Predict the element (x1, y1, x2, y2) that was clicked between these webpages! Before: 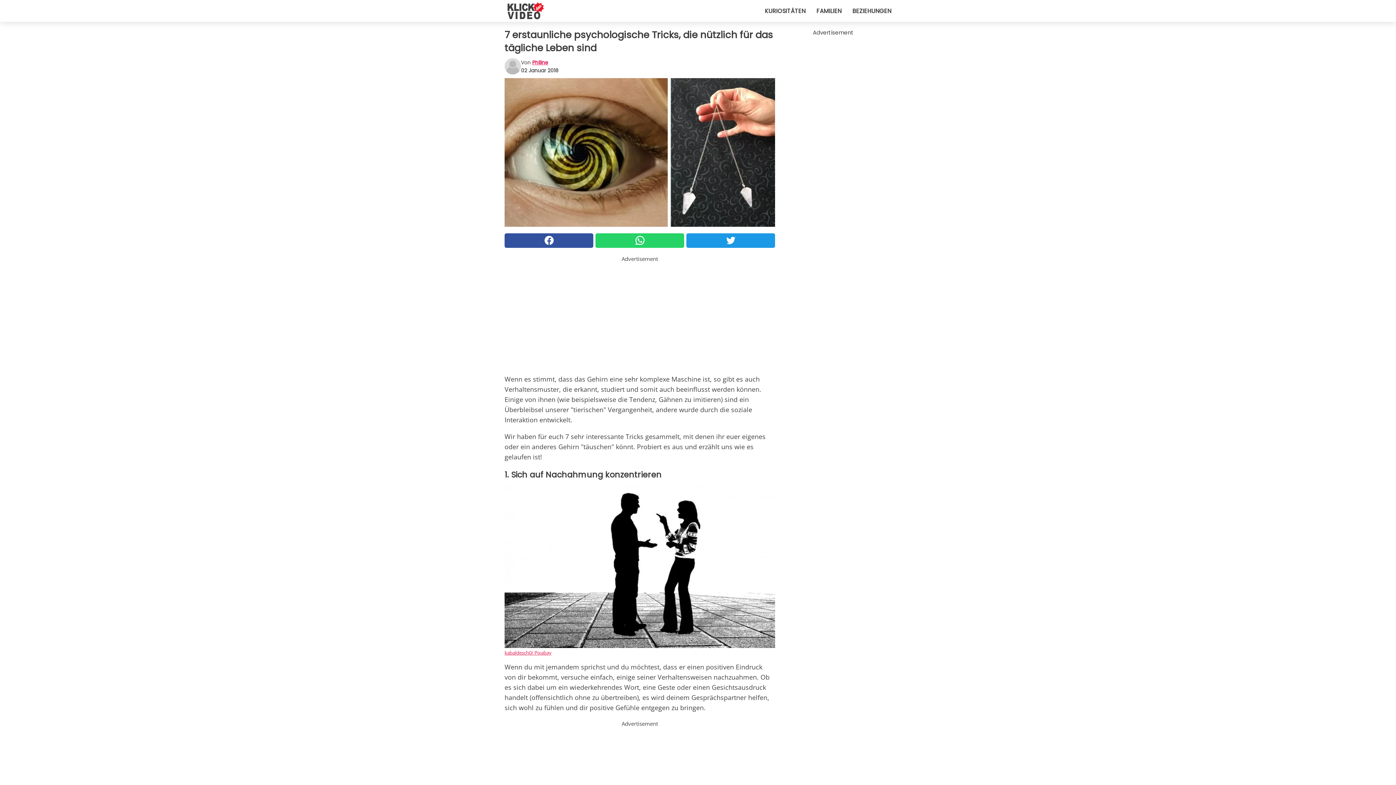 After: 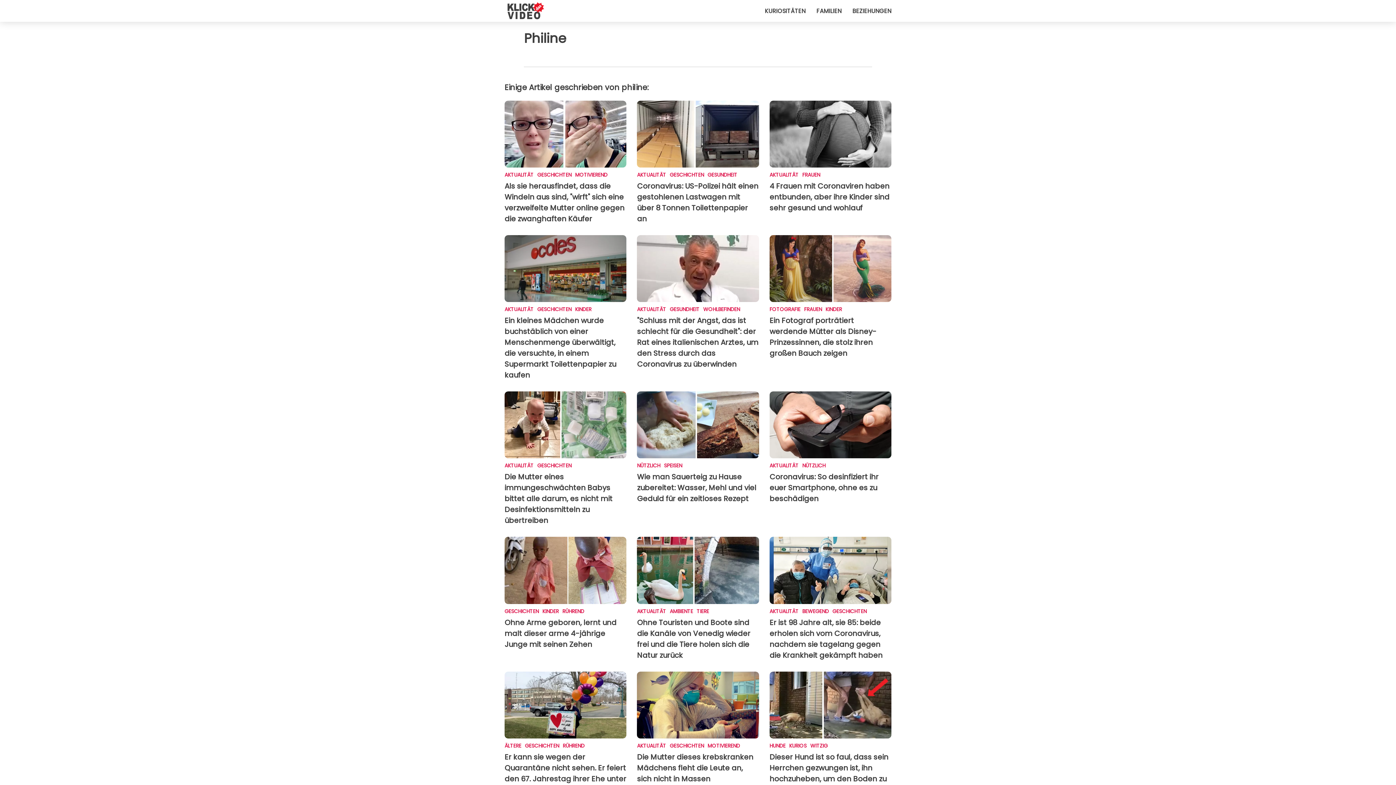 Action: label: Philine bbox: (532, 58, 548, 66)